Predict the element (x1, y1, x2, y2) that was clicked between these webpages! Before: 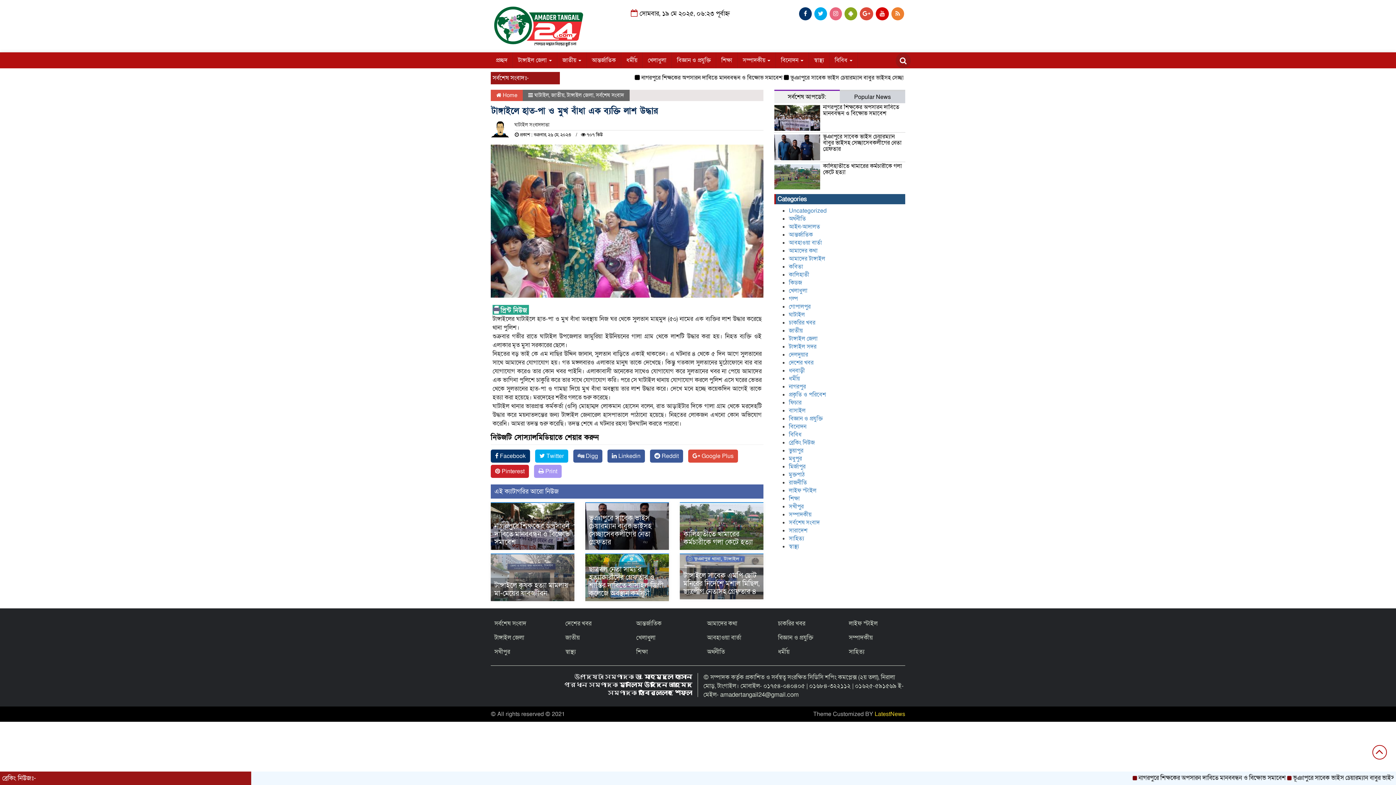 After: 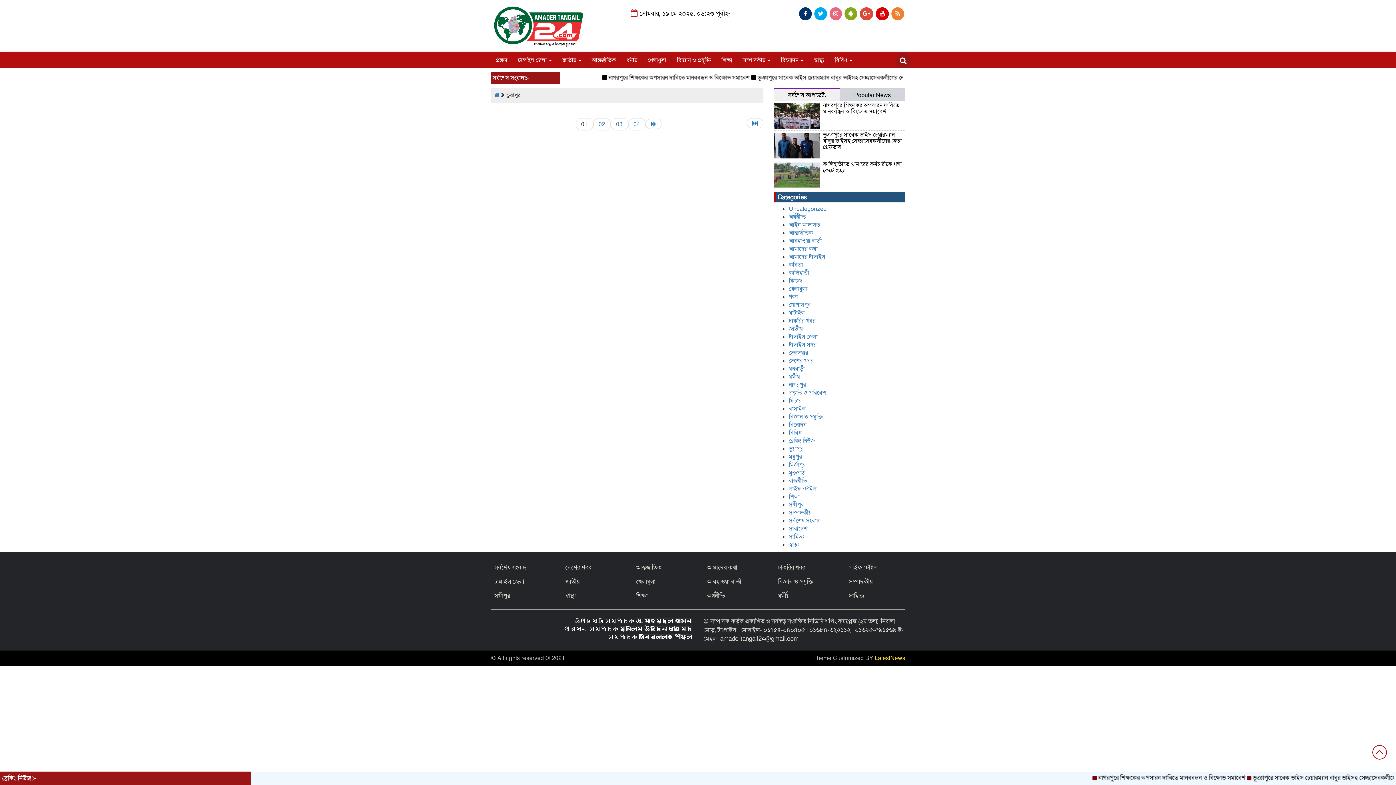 Action: label: ভুয়াপুর bbox: (789, 446, 803, 454)